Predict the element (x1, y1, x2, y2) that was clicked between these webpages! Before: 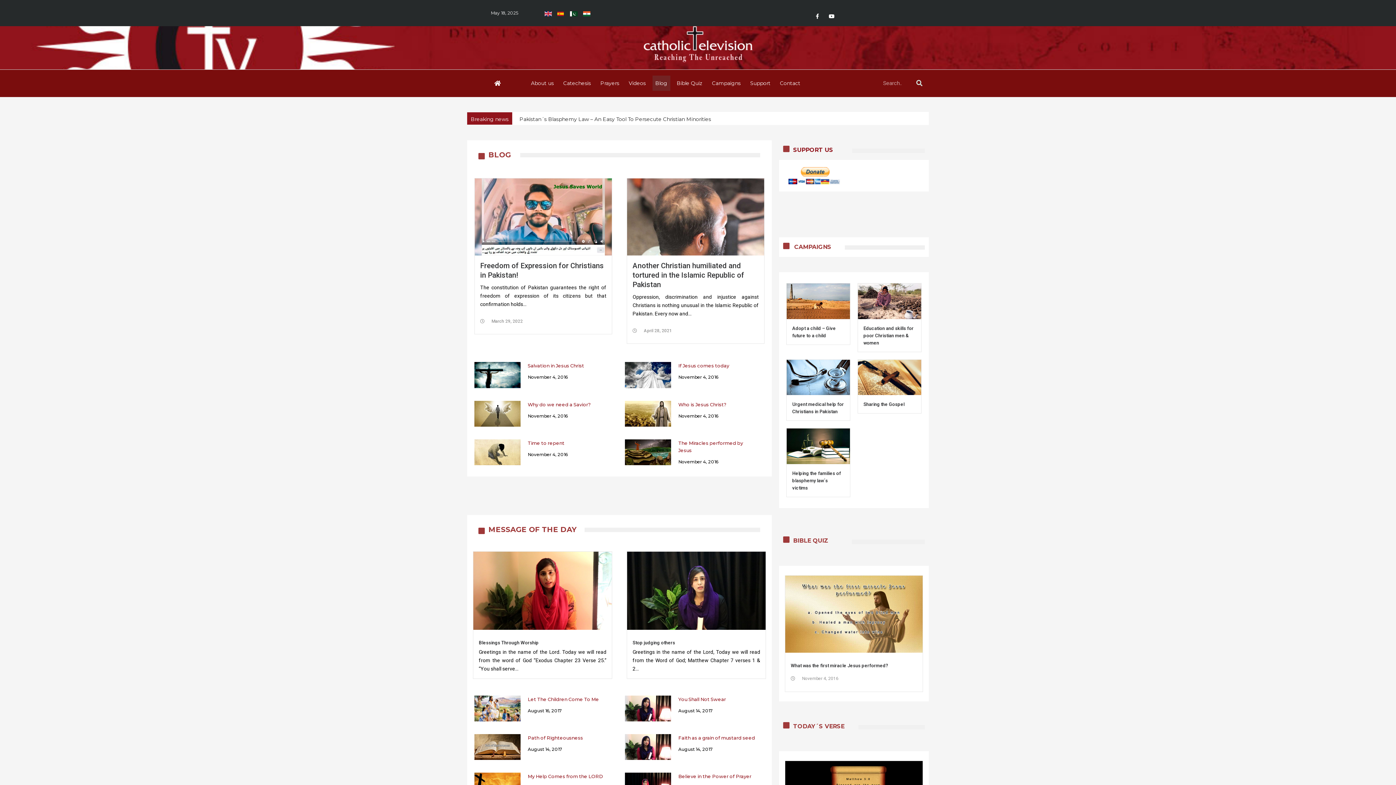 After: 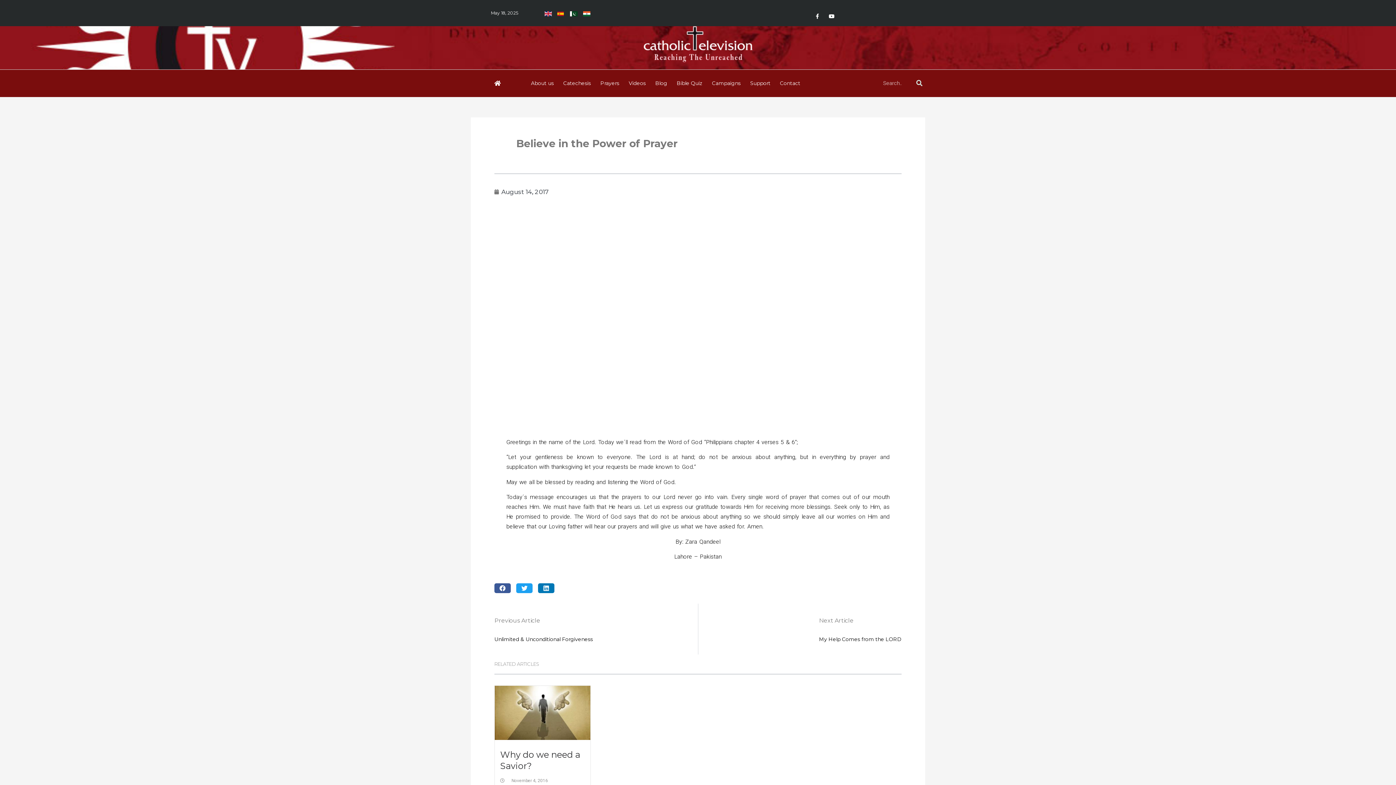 Action: bbox: (678, 774, 751, 779) label: Believe in the Power of Prayer